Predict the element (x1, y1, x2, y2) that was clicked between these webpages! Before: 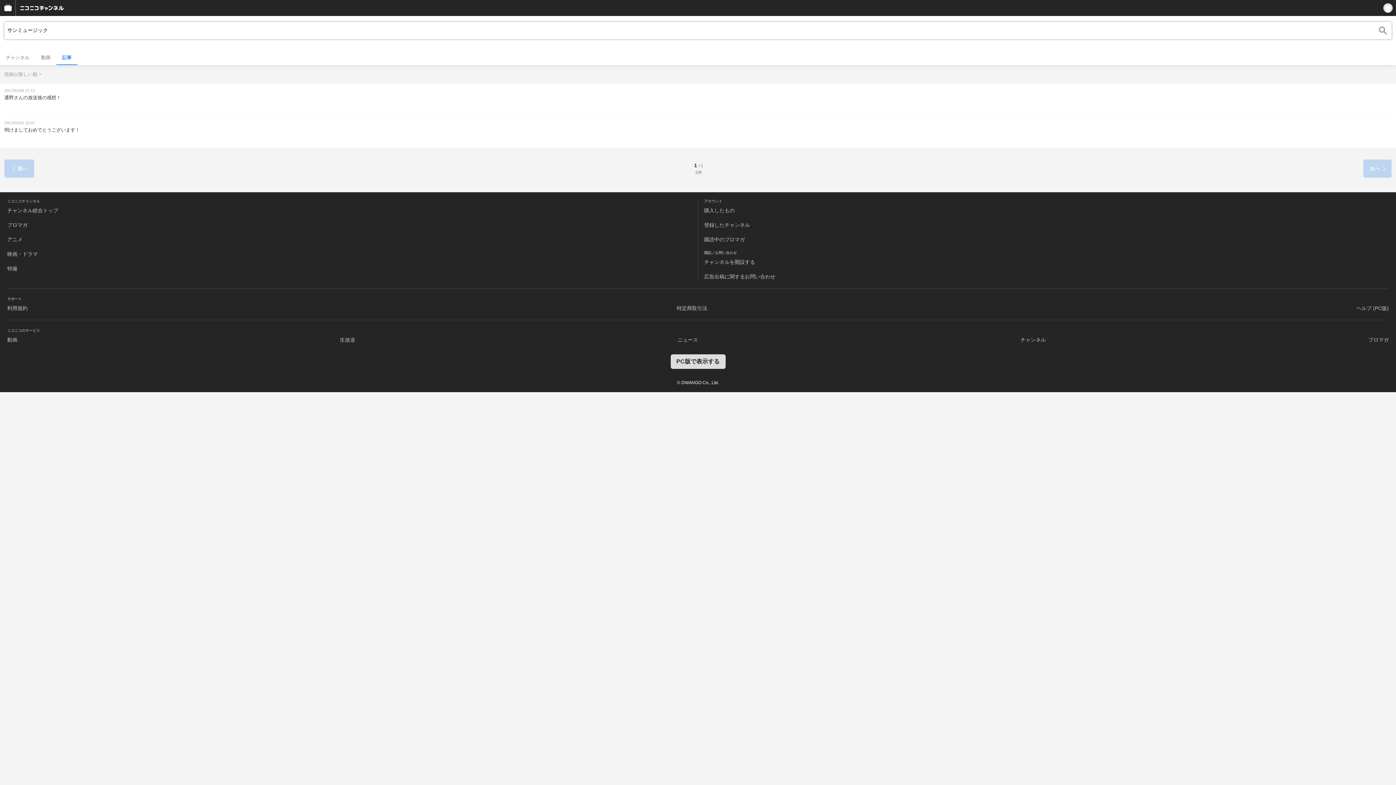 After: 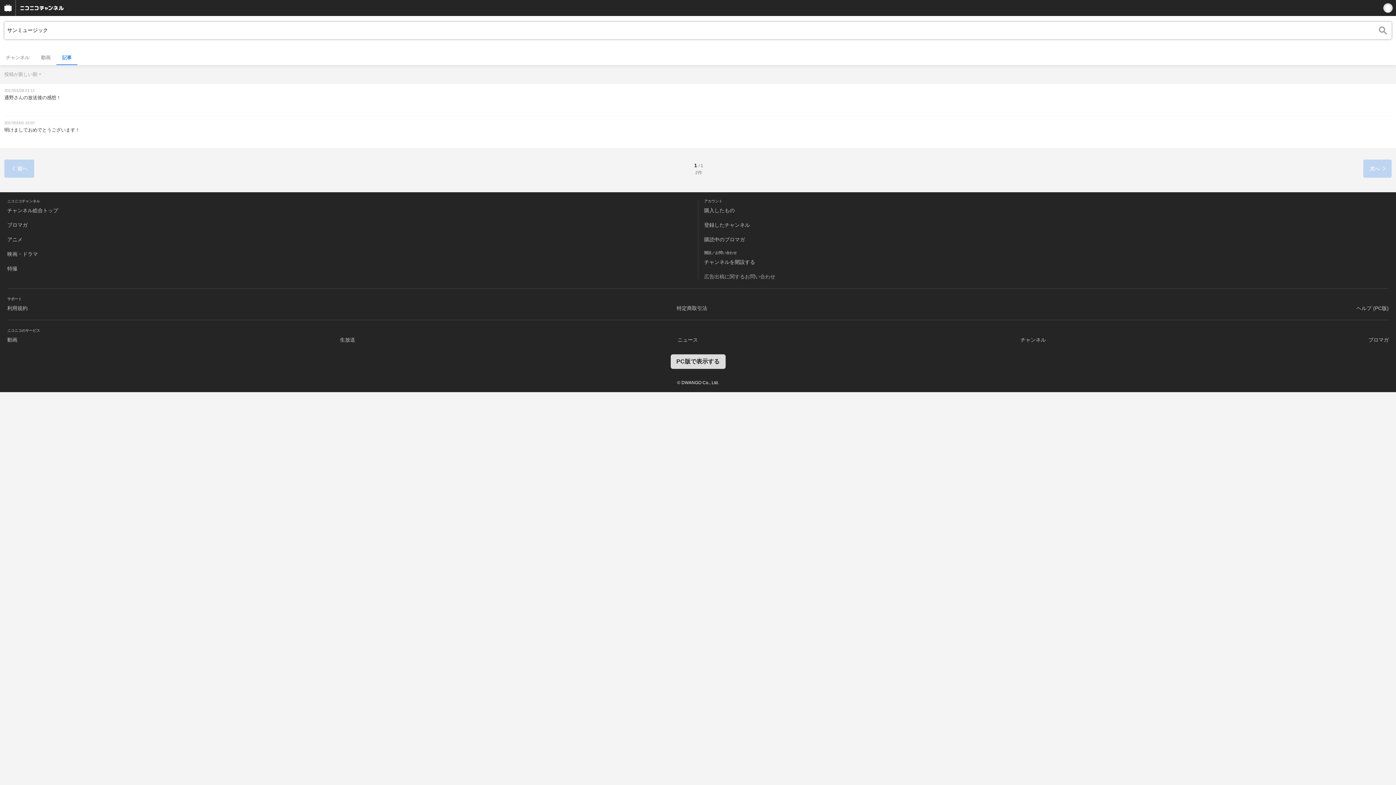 Action: label: 広告出稿に関するお問い合わせ bbox: (704, 273, 775, 279)